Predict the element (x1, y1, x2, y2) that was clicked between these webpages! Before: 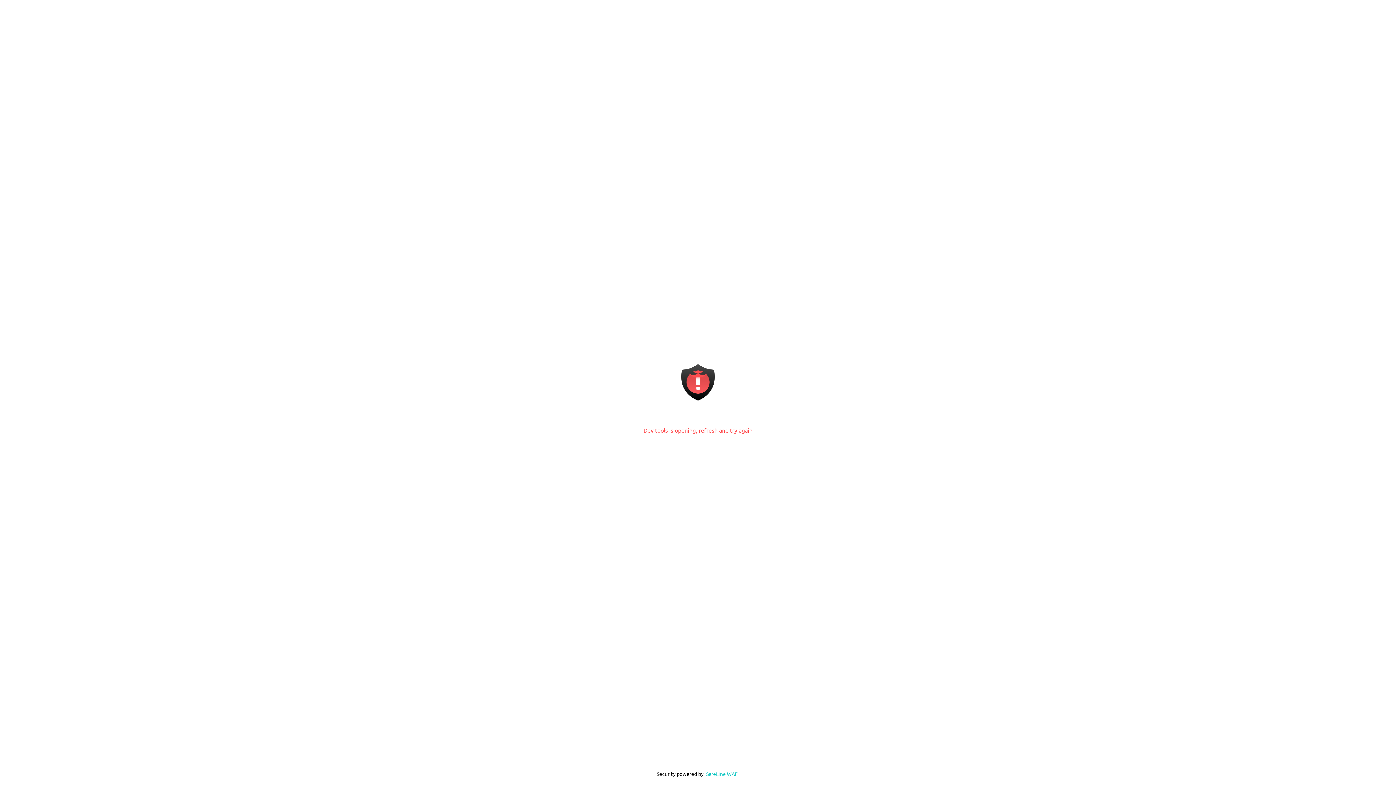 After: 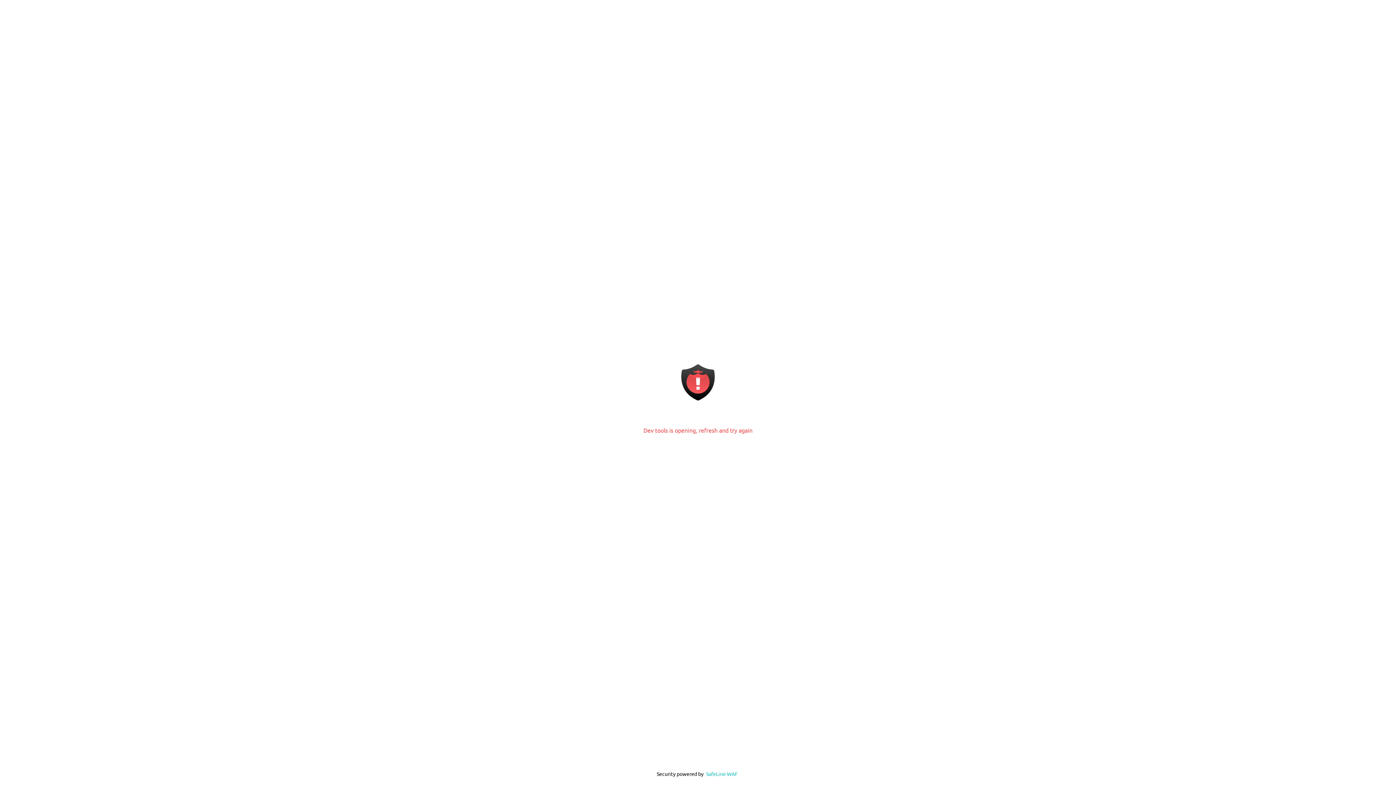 Action: bbox: (706, 770, 738, 777) label: SafeLine WAF